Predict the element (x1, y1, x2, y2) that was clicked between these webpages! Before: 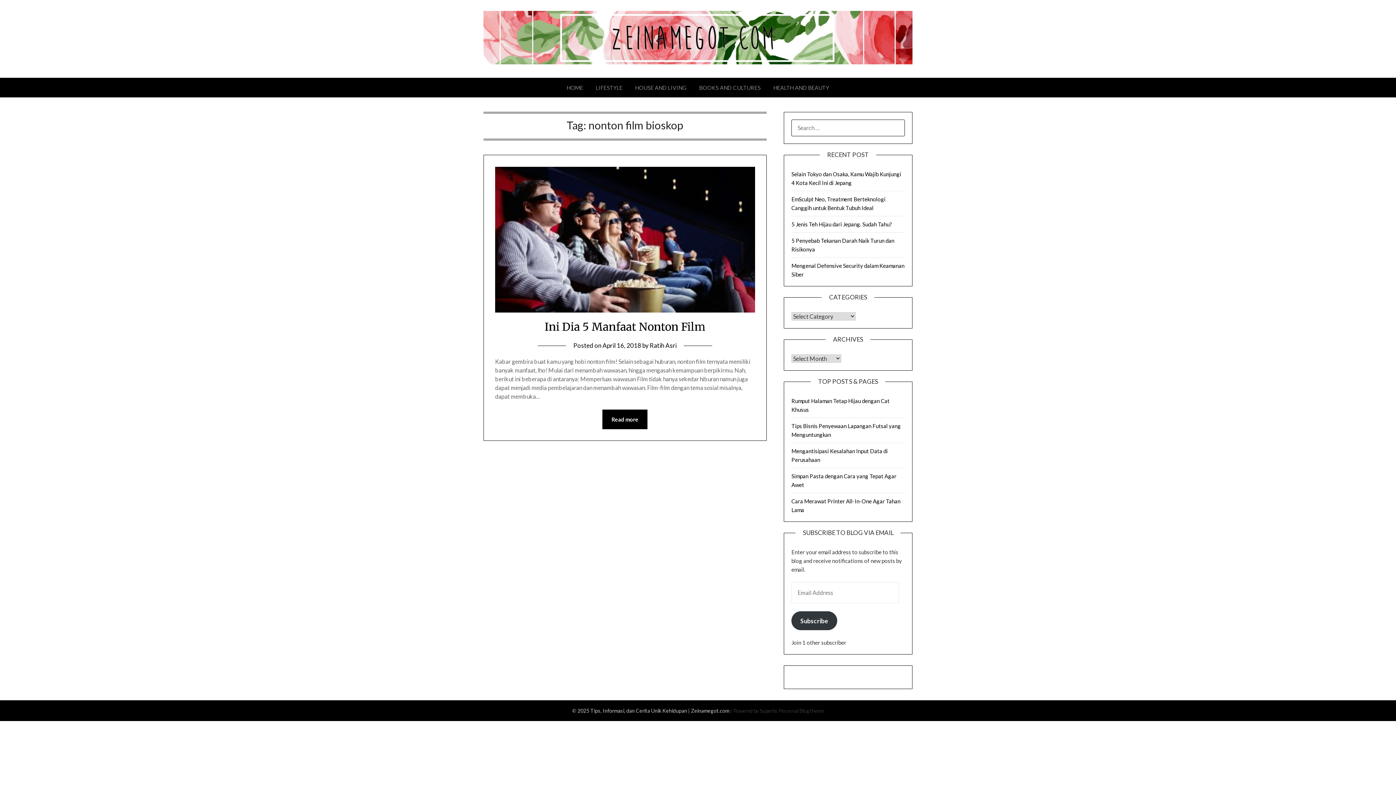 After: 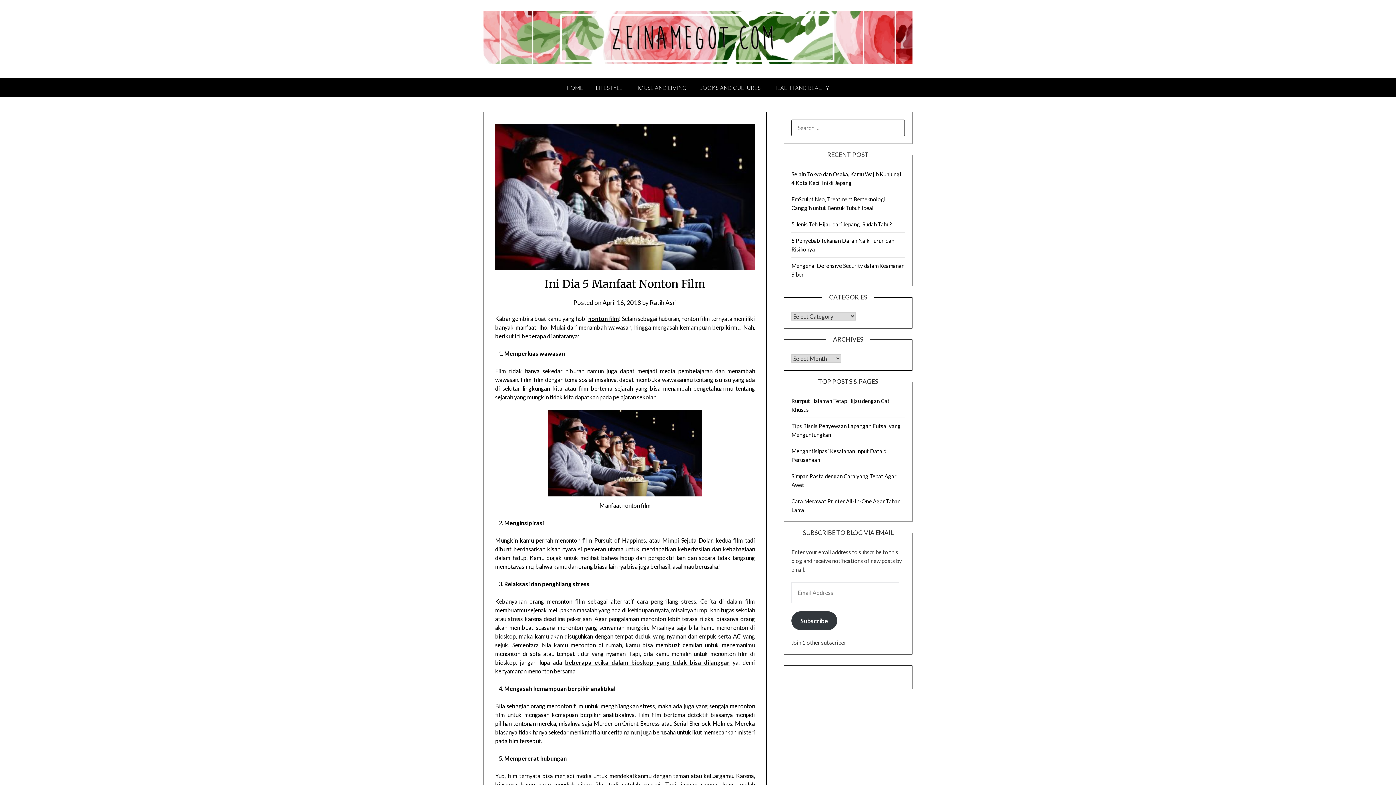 Action: label: Ini Dia 5 Manfaat Nonton Film bbox: (544, 319, 705, 333)